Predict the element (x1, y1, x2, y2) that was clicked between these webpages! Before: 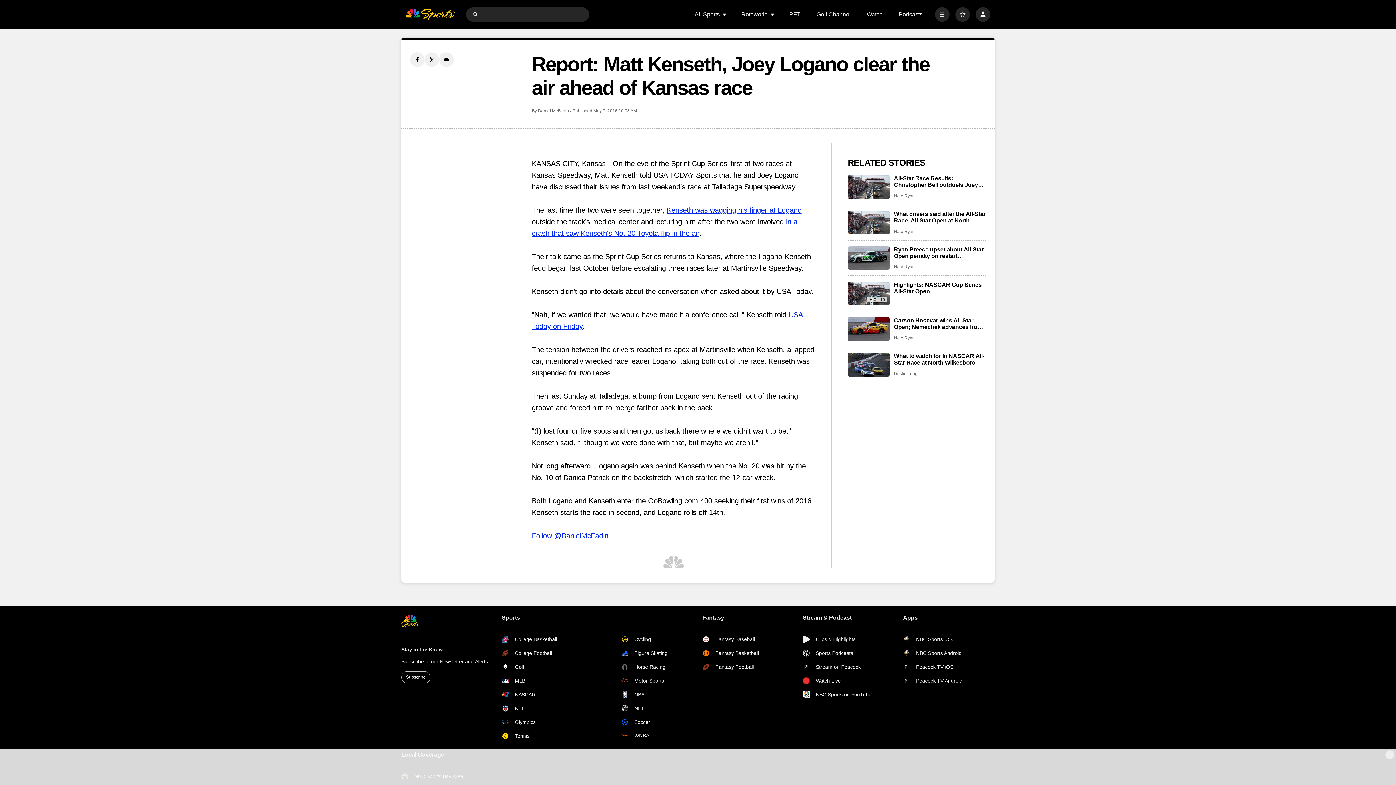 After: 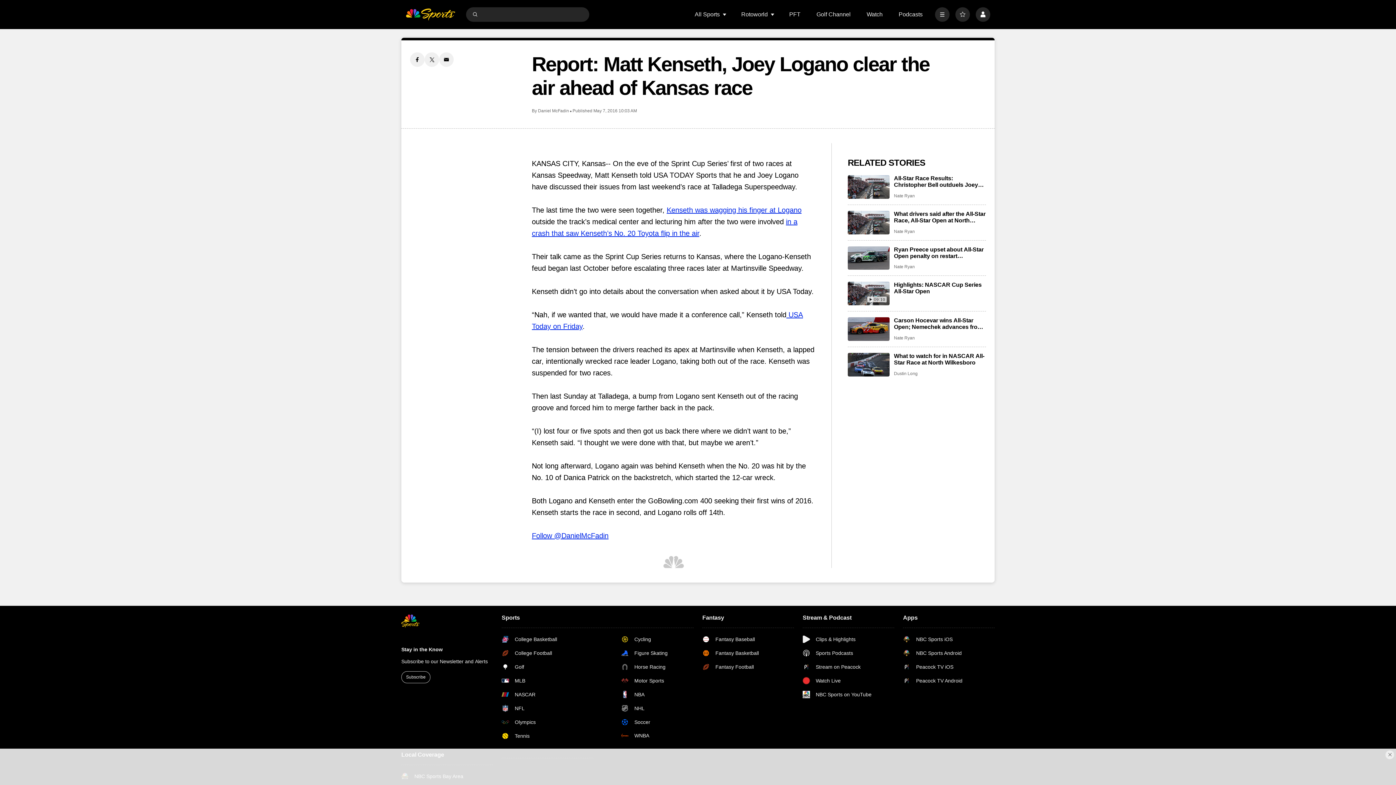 Action: label: Stream on Peacock bbox: (802, 663, 871, 670)